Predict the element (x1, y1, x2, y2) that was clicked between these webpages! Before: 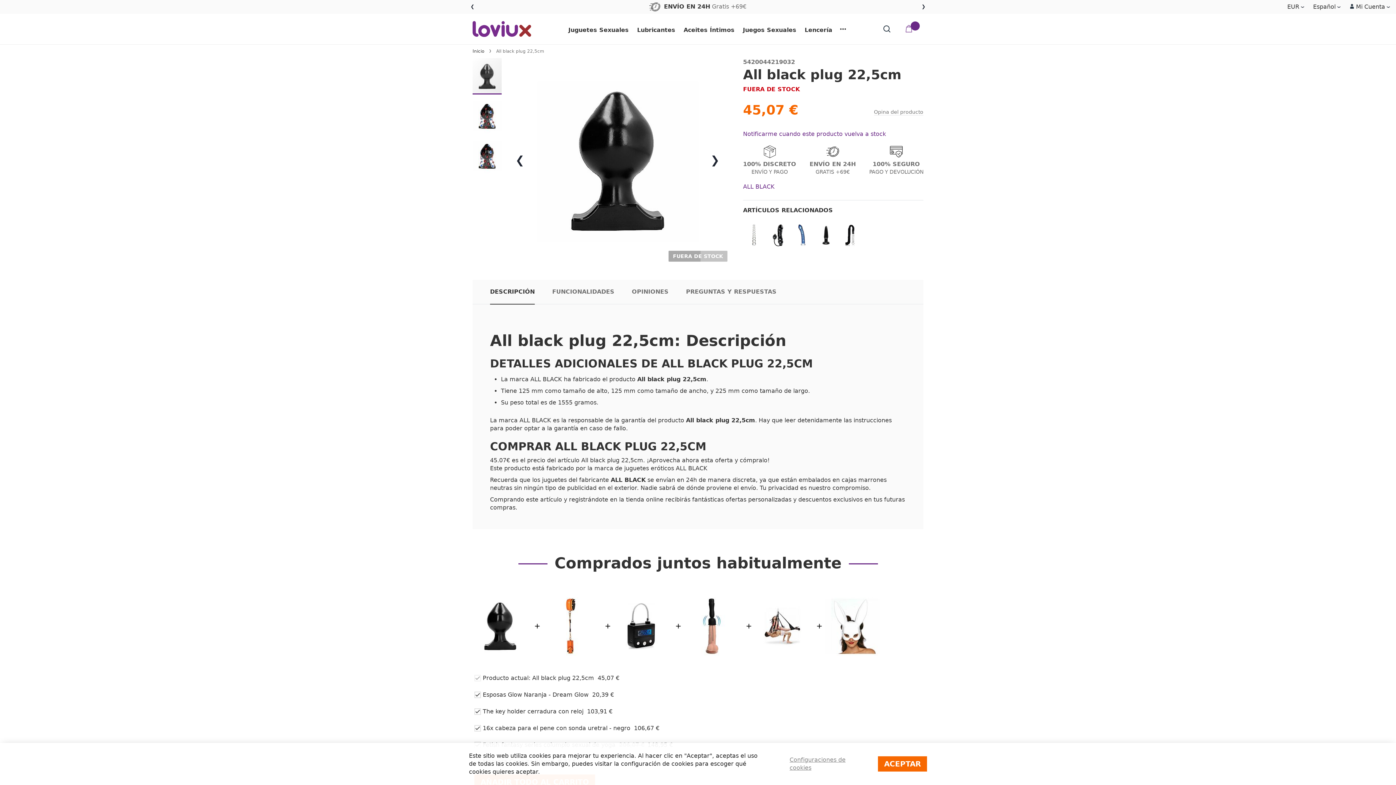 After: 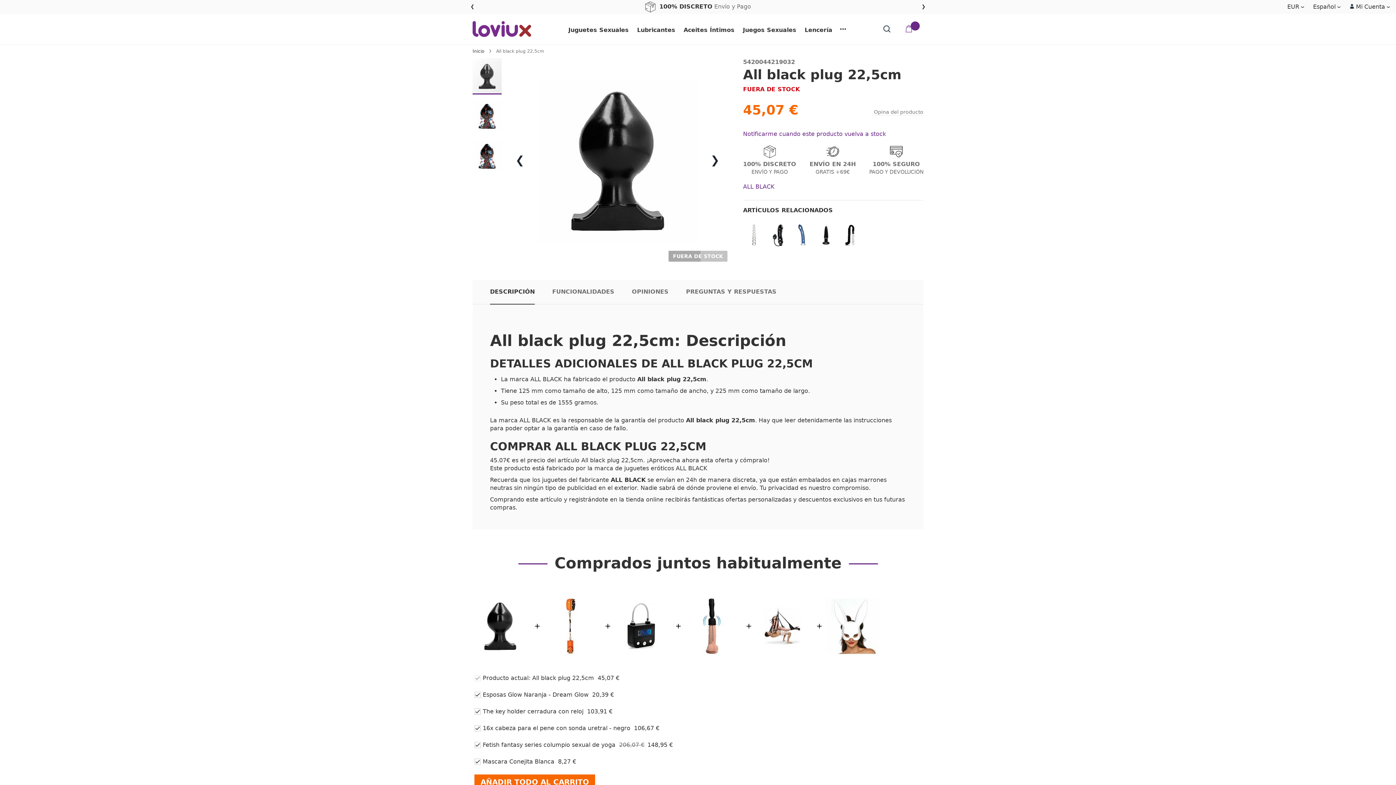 Action: bbox: (878, 756, 927, 772) label: ACEPTAR